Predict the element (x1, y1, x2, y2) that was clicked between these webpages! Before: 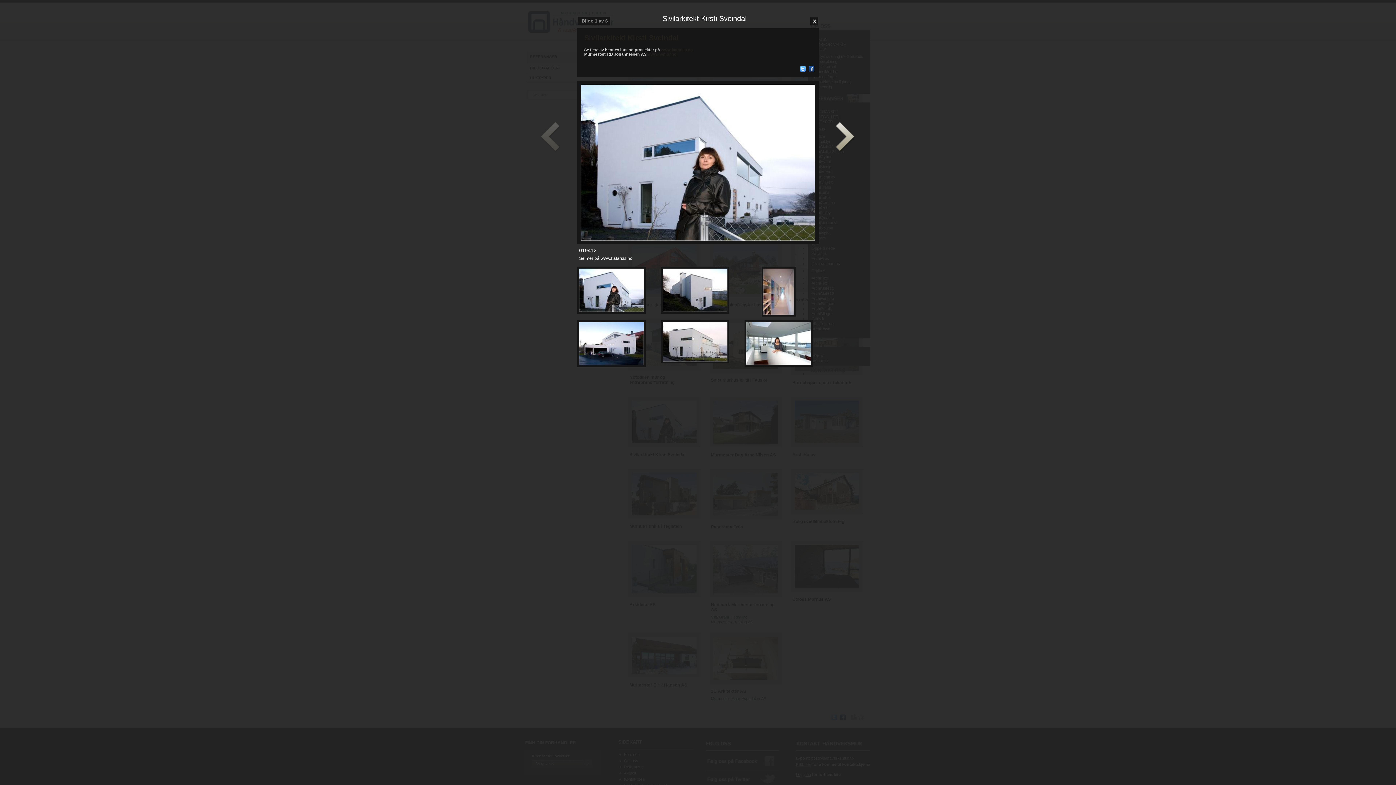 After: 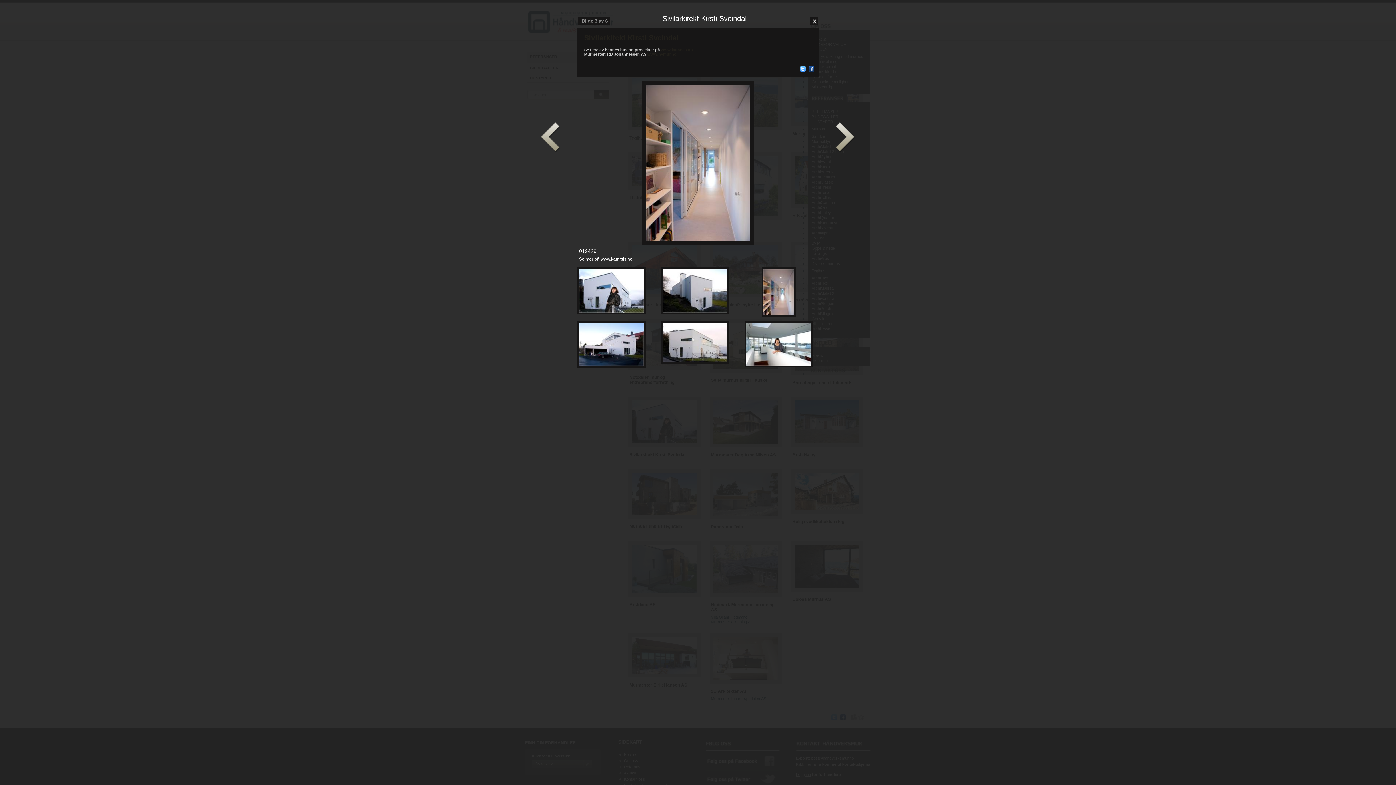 Action: bbox: (761, 312, 796, 317)